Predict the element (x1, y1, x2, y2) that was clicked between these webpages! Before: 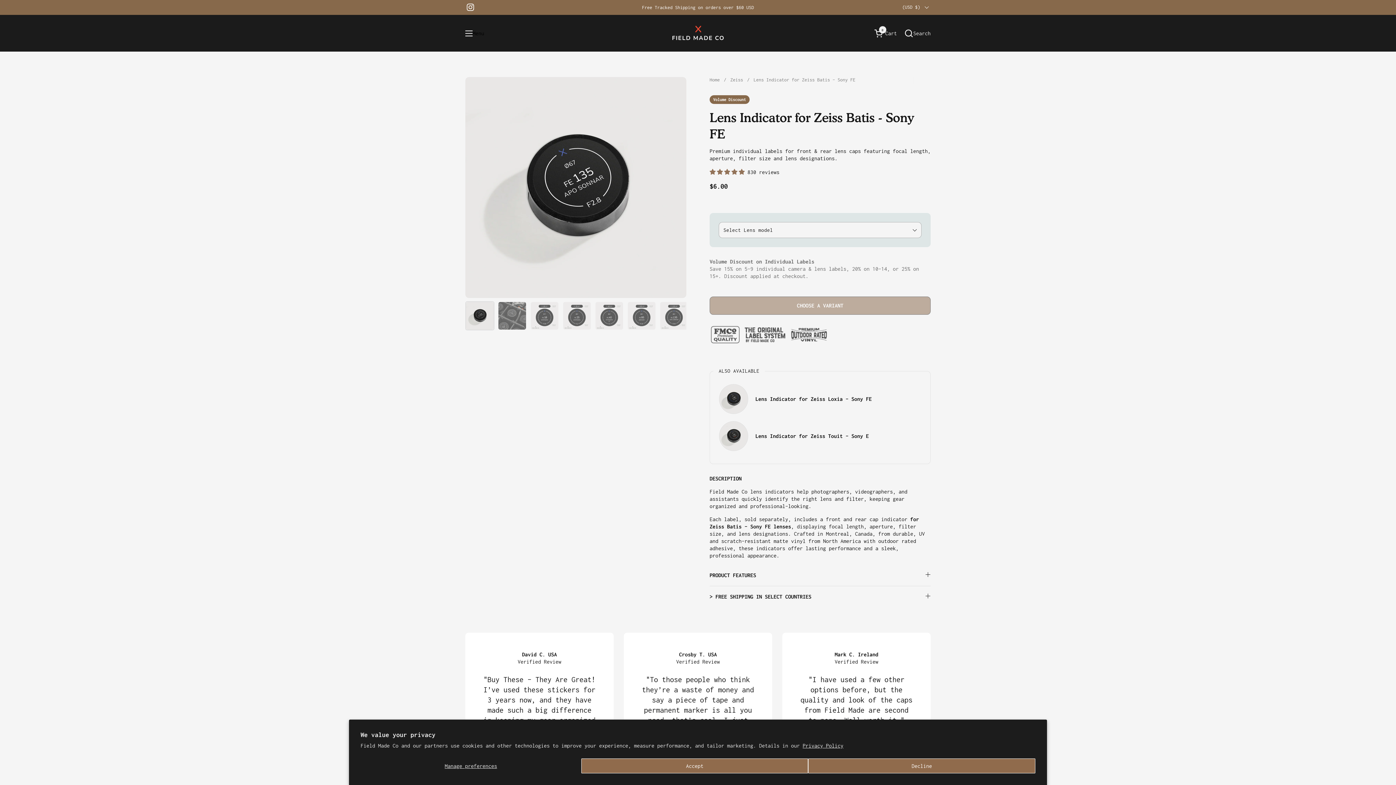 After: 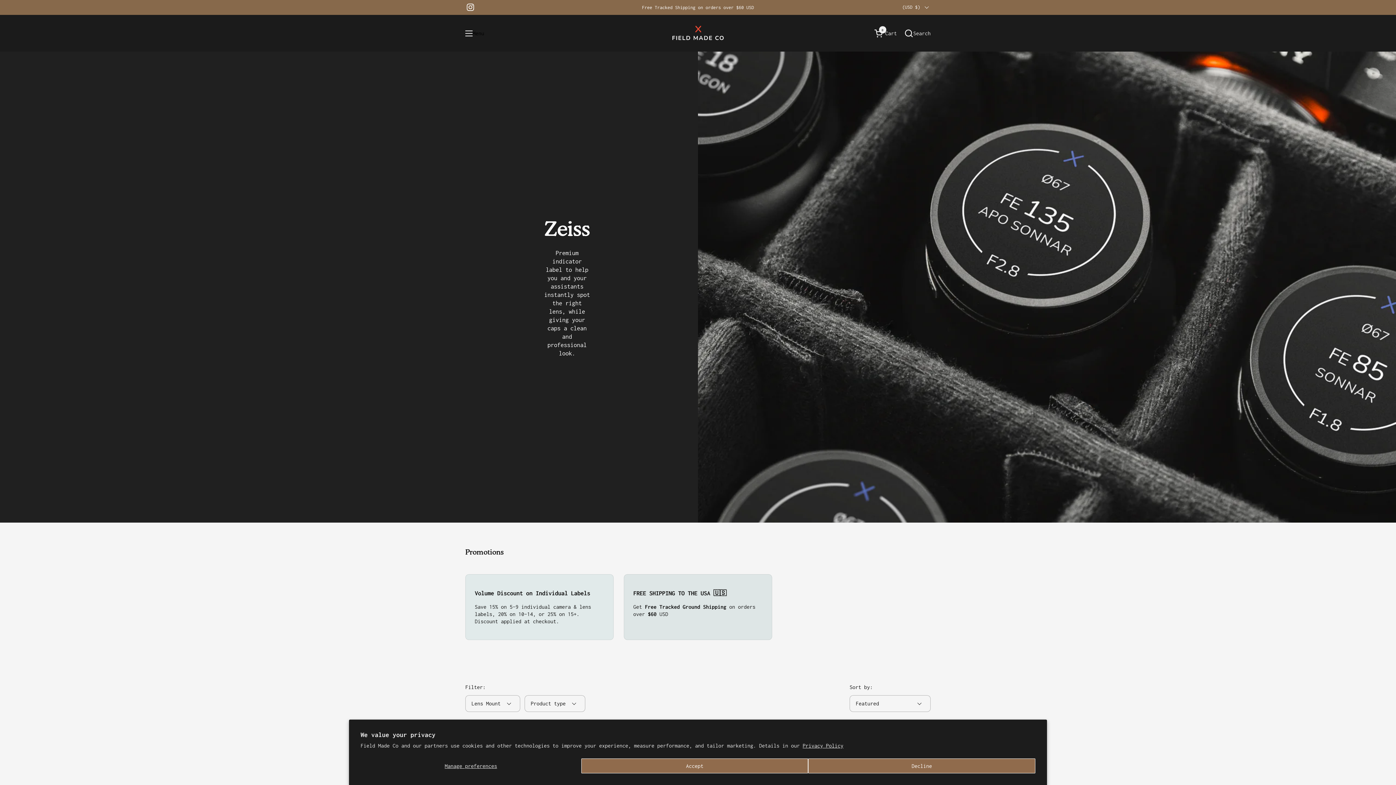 Action: bbox: (730, 77, 743, 83) label: Zeiss